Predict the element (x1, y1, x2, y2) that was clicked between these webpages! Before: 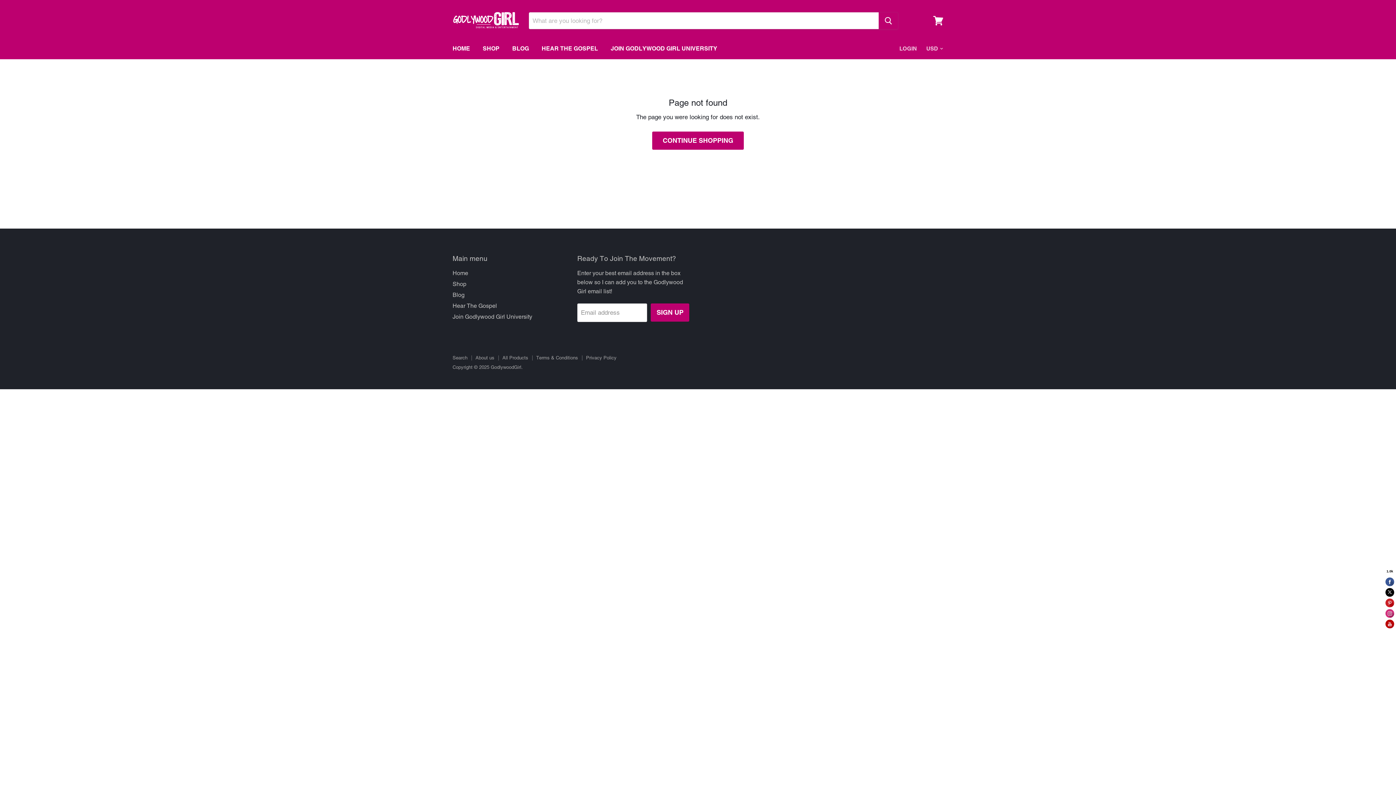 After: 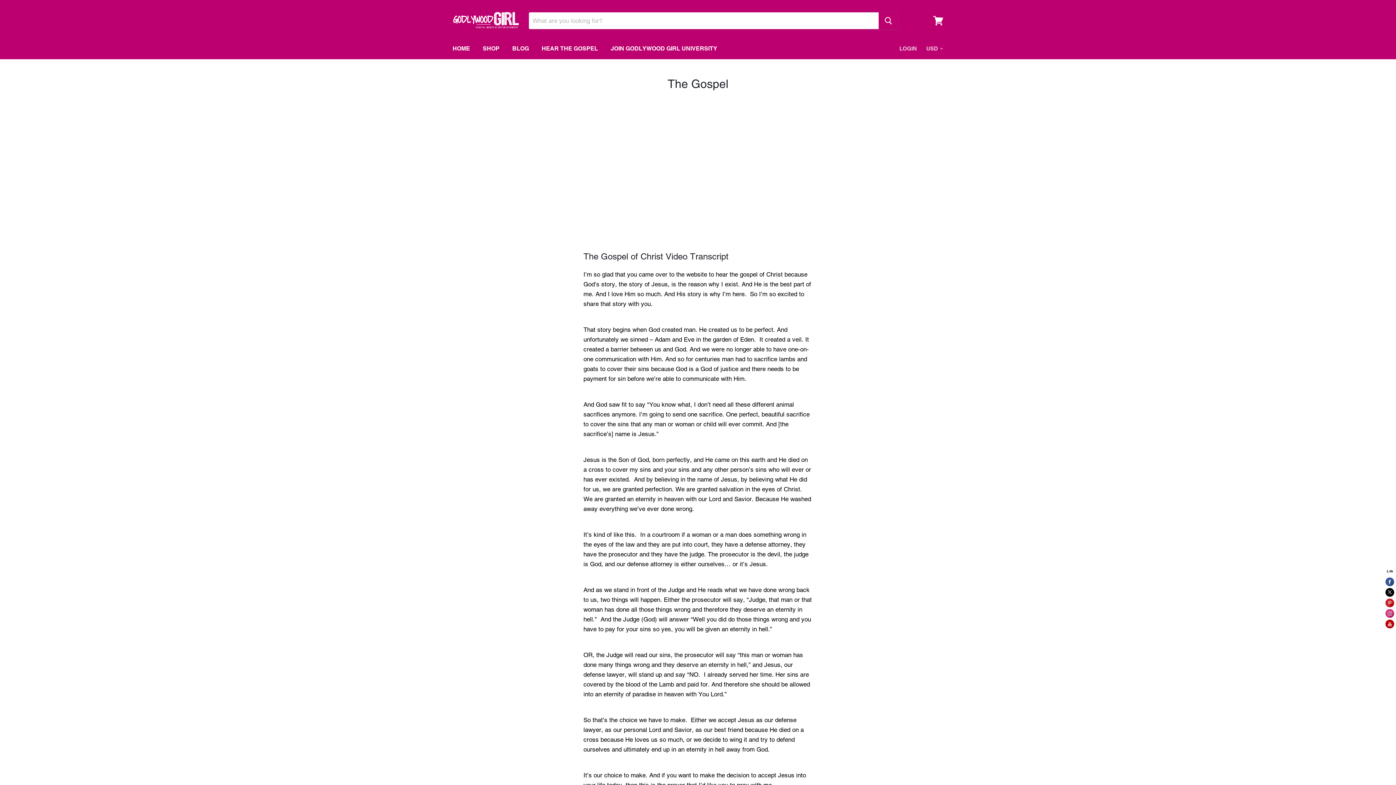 Action: bbox: (536, 40, 603, 56) label: HEAR THE GOSPEL